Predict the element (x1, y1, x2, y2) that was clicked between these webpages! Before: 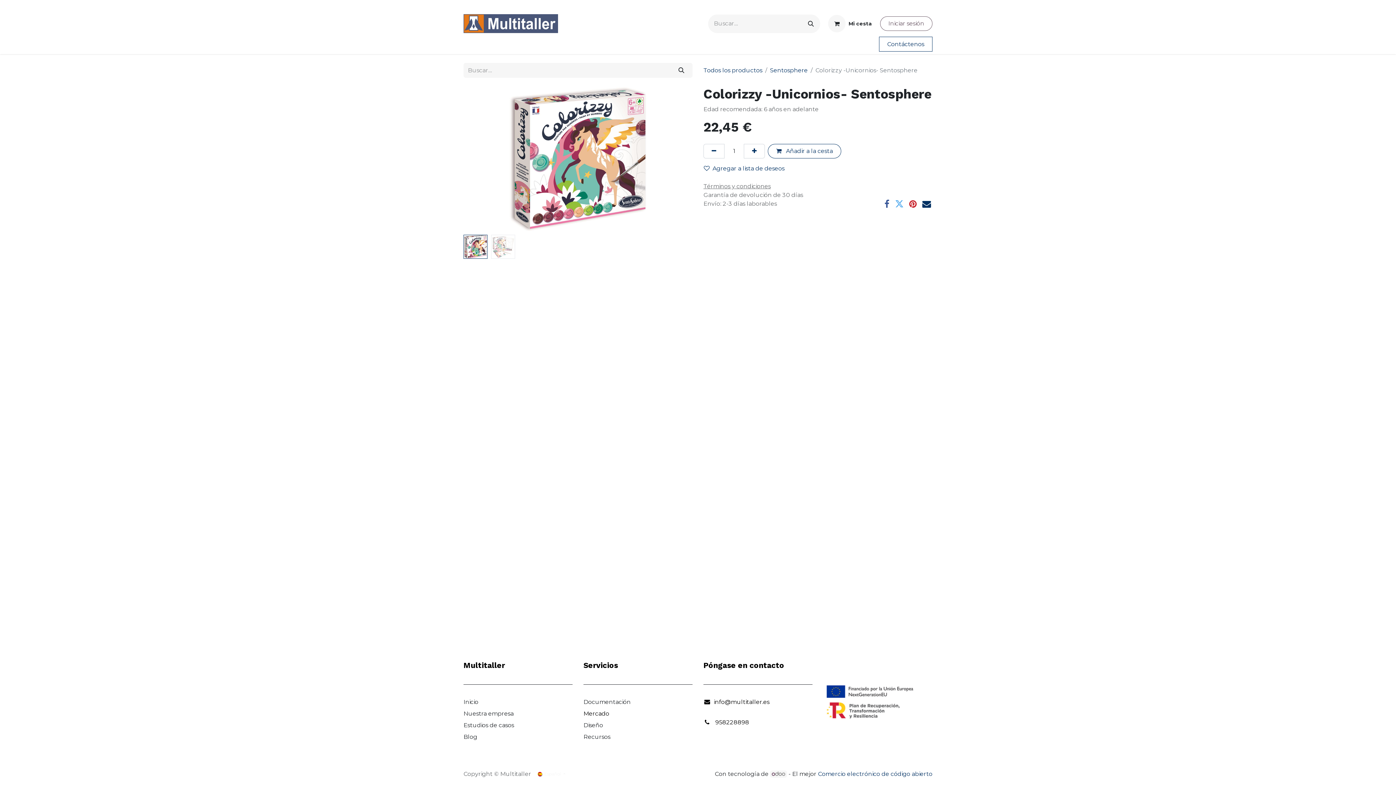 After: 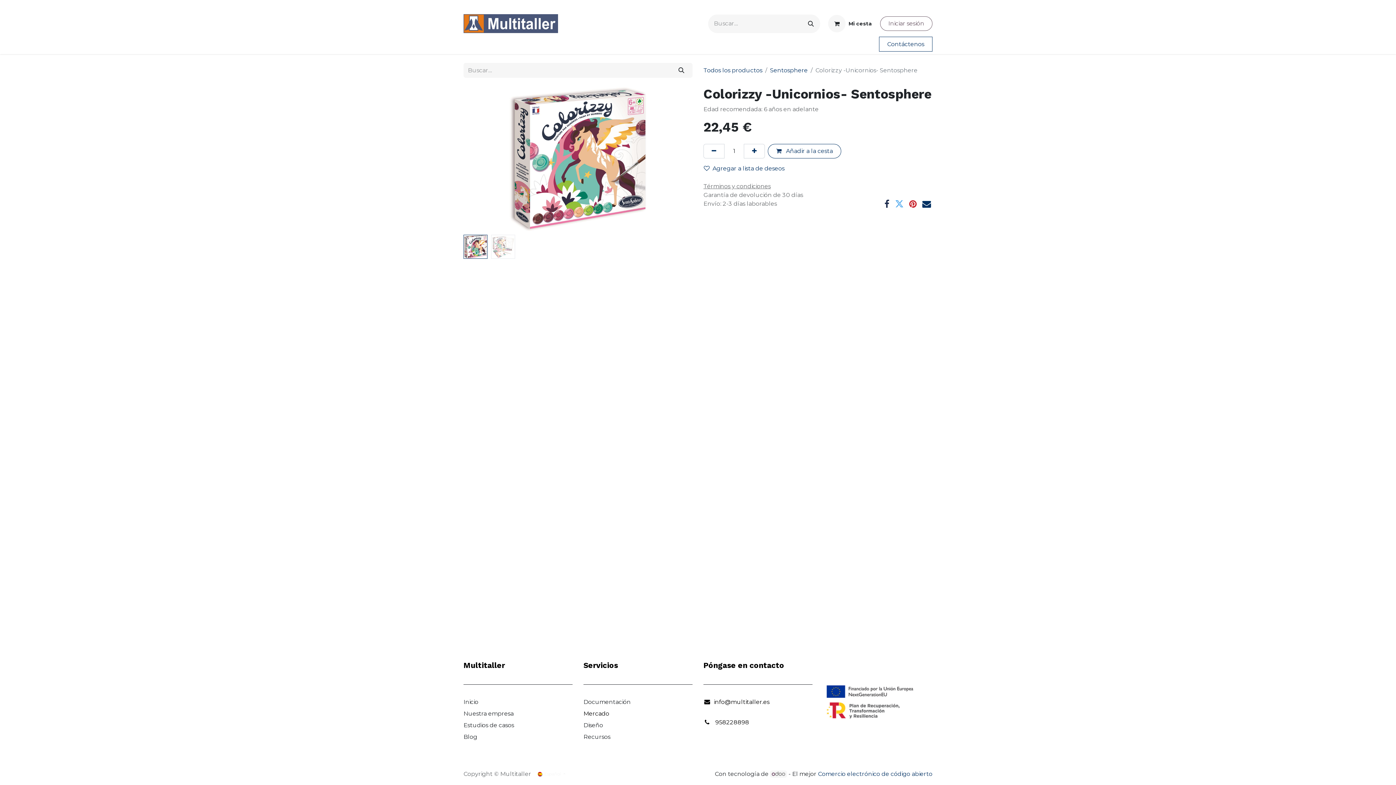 Action: bbox: (884, 199, 889, 208) label: Facebook